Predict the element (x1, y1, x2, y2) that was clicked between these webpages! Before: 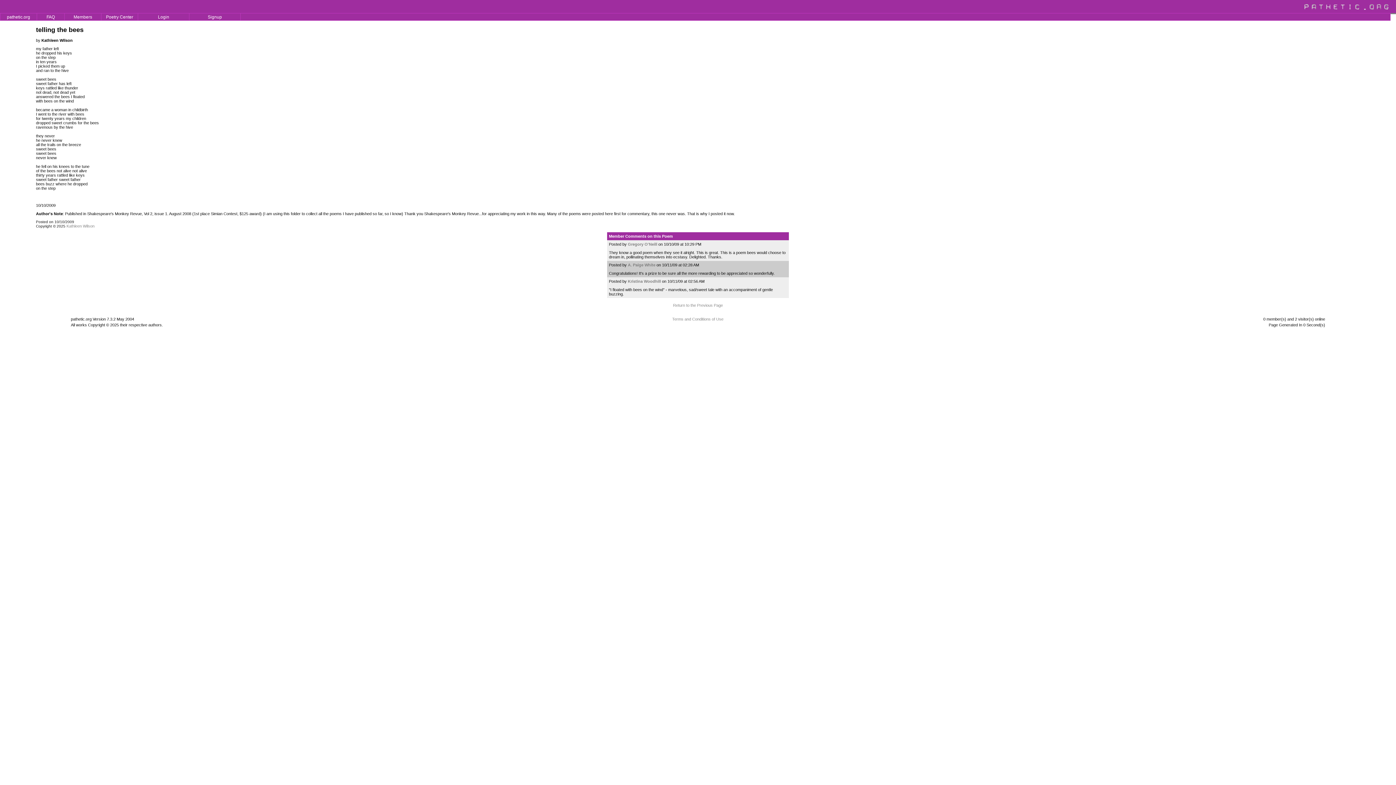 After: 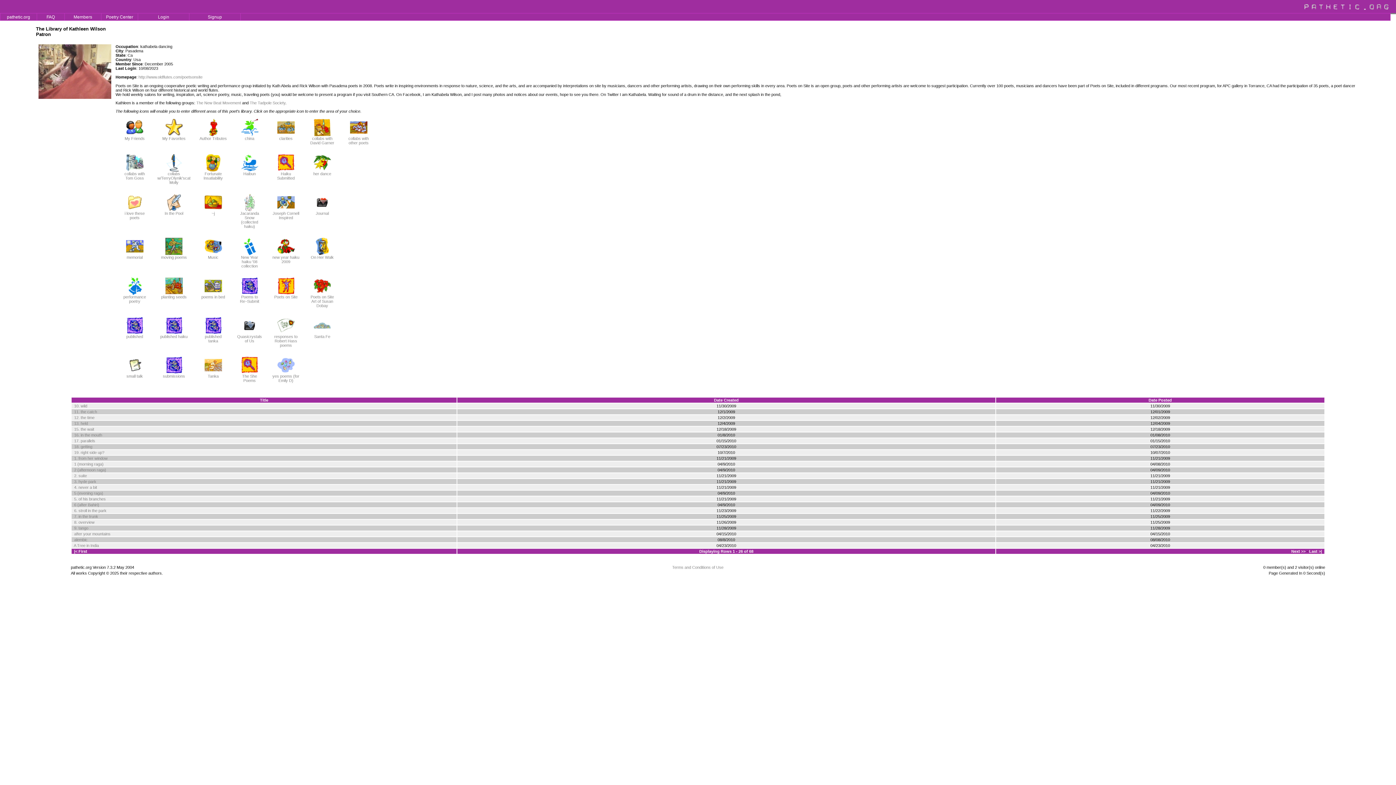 Action: bbox: (66, 224, 94, 228) label: Kathleen Wilson